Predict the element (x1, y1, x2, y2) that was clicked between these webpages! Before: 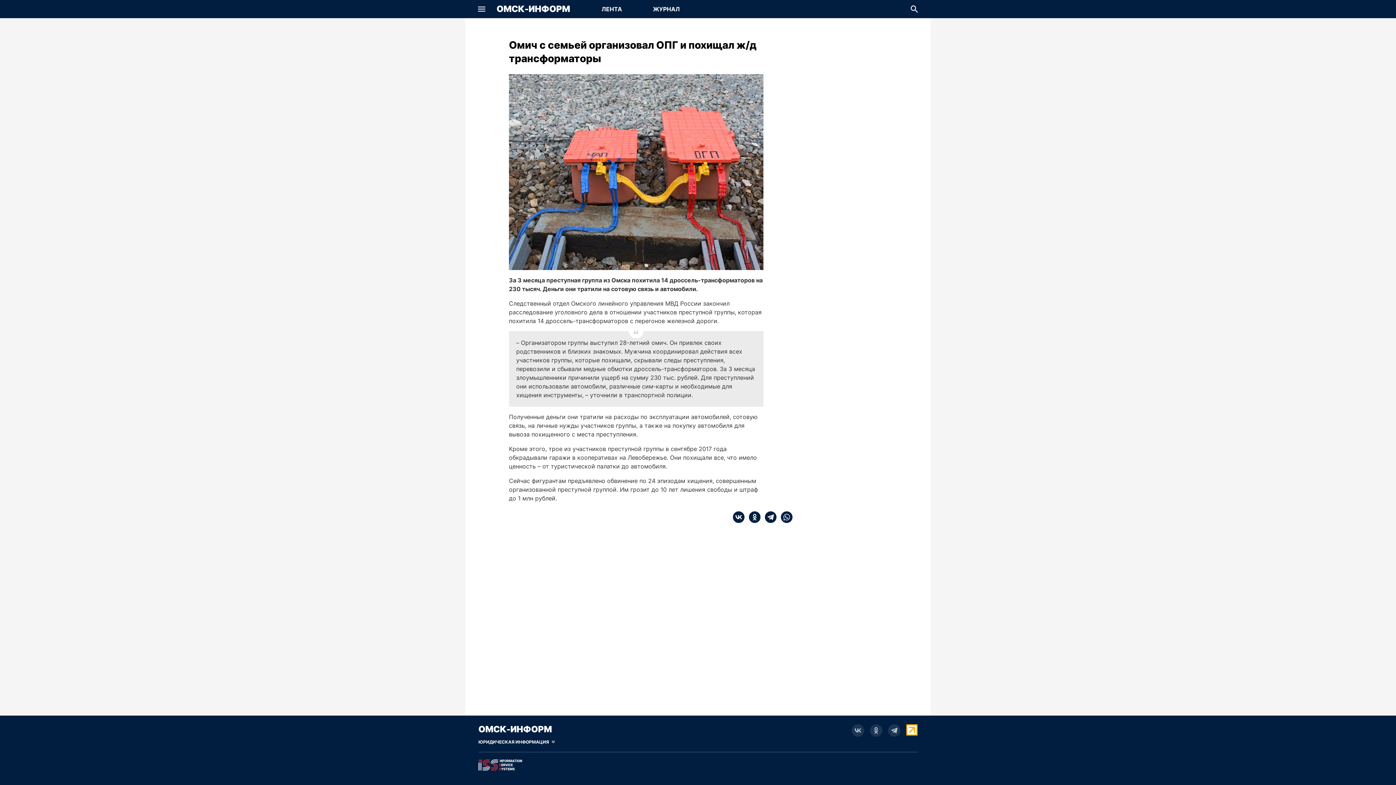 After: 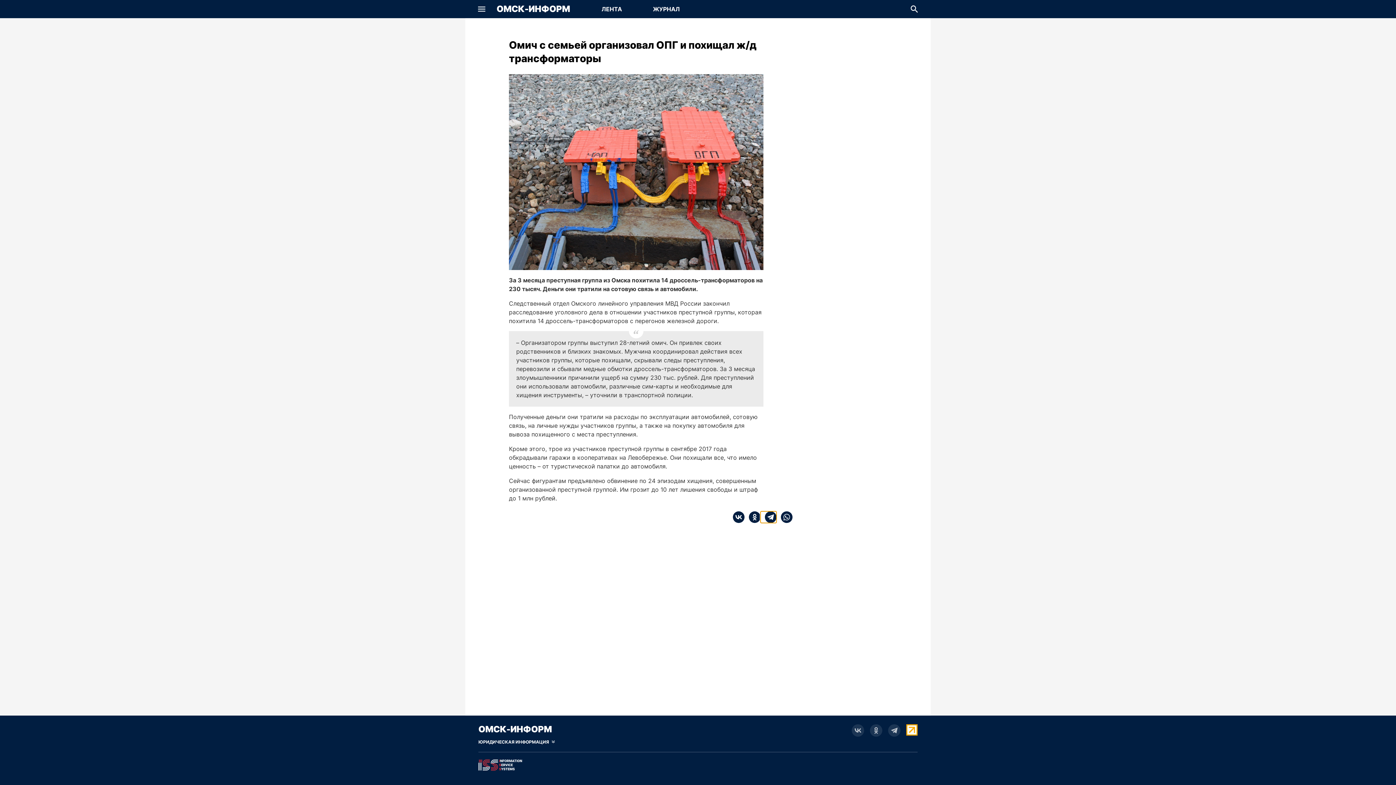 Action: bbox: (760, 511, 776, 523) label: telegram